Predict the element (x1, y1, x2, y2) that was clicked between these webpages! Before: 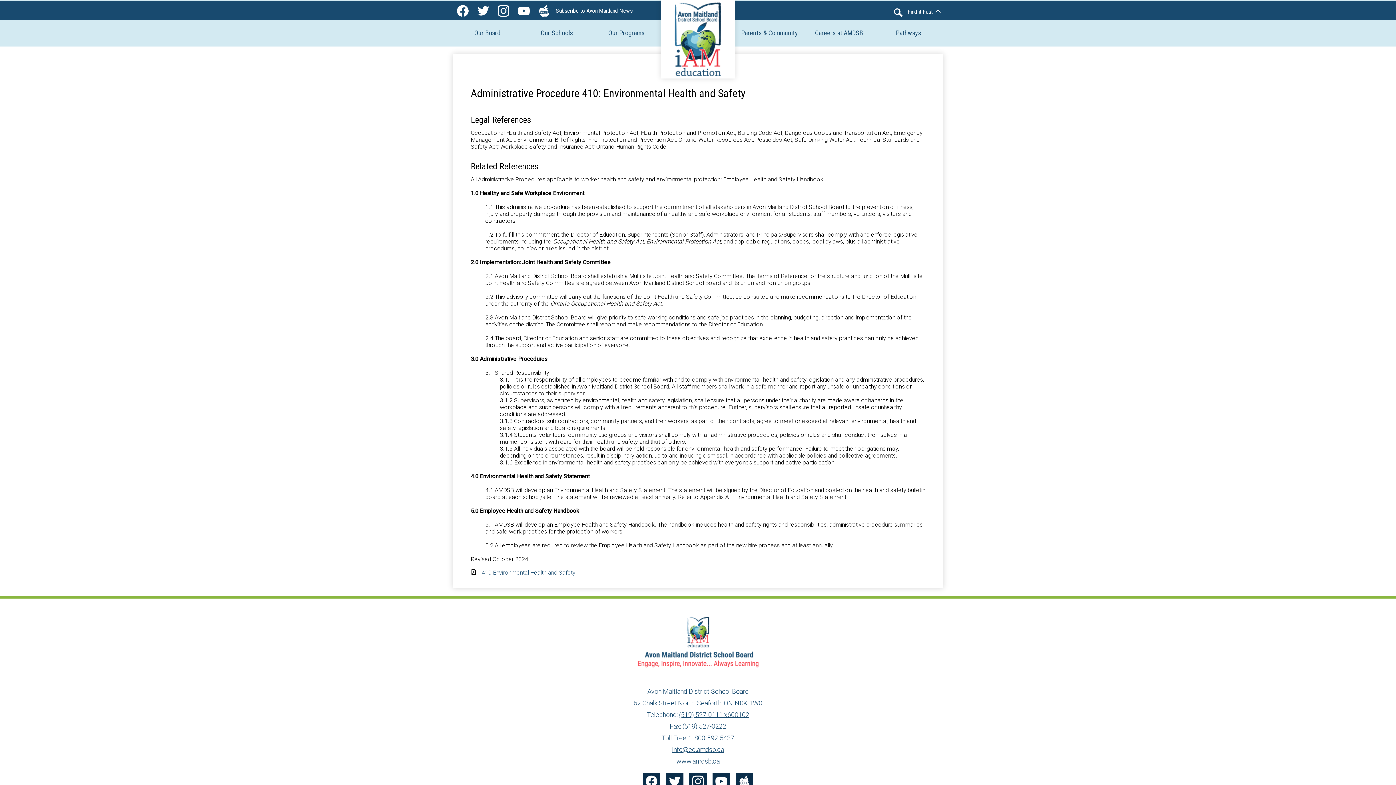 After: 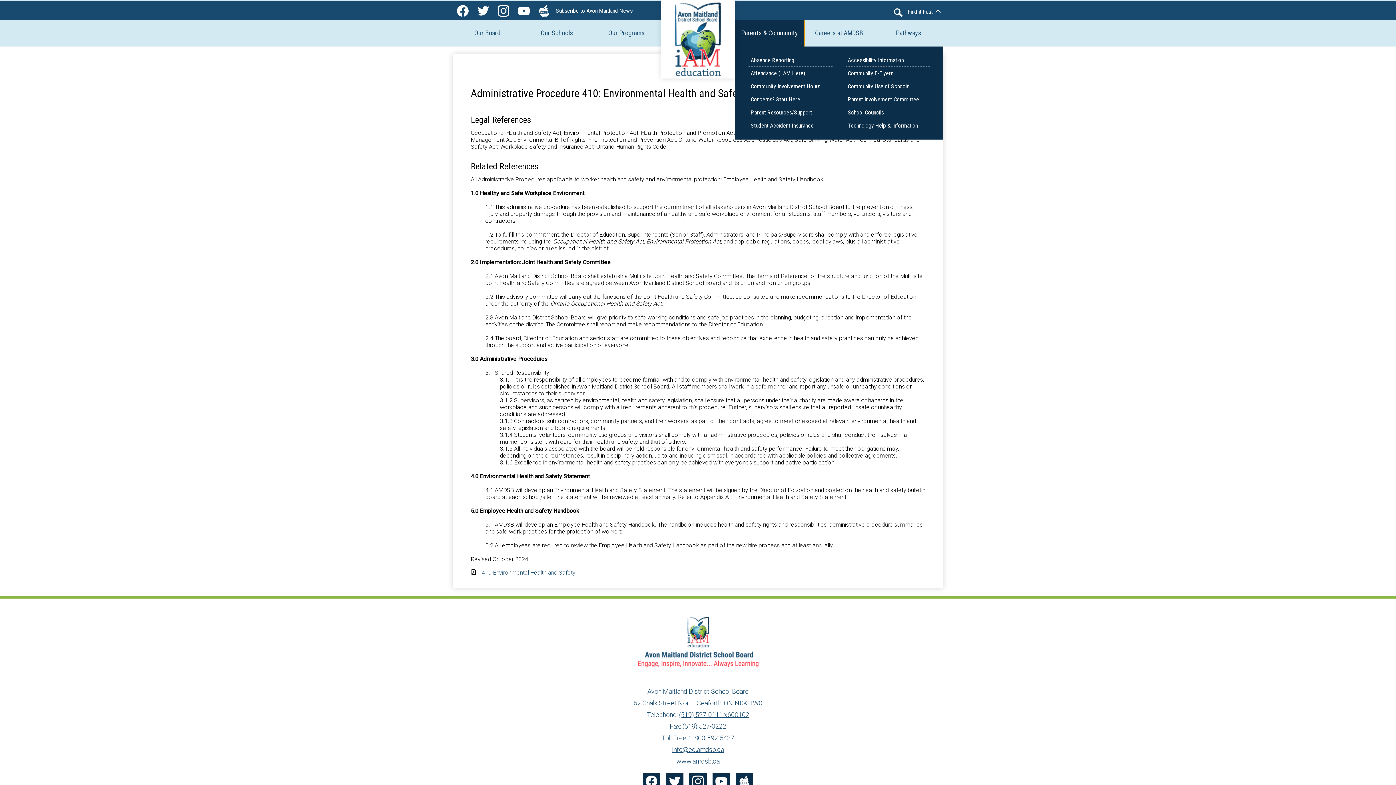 Action: bbox: (734, 19, 804, 46) label: Parents & Community